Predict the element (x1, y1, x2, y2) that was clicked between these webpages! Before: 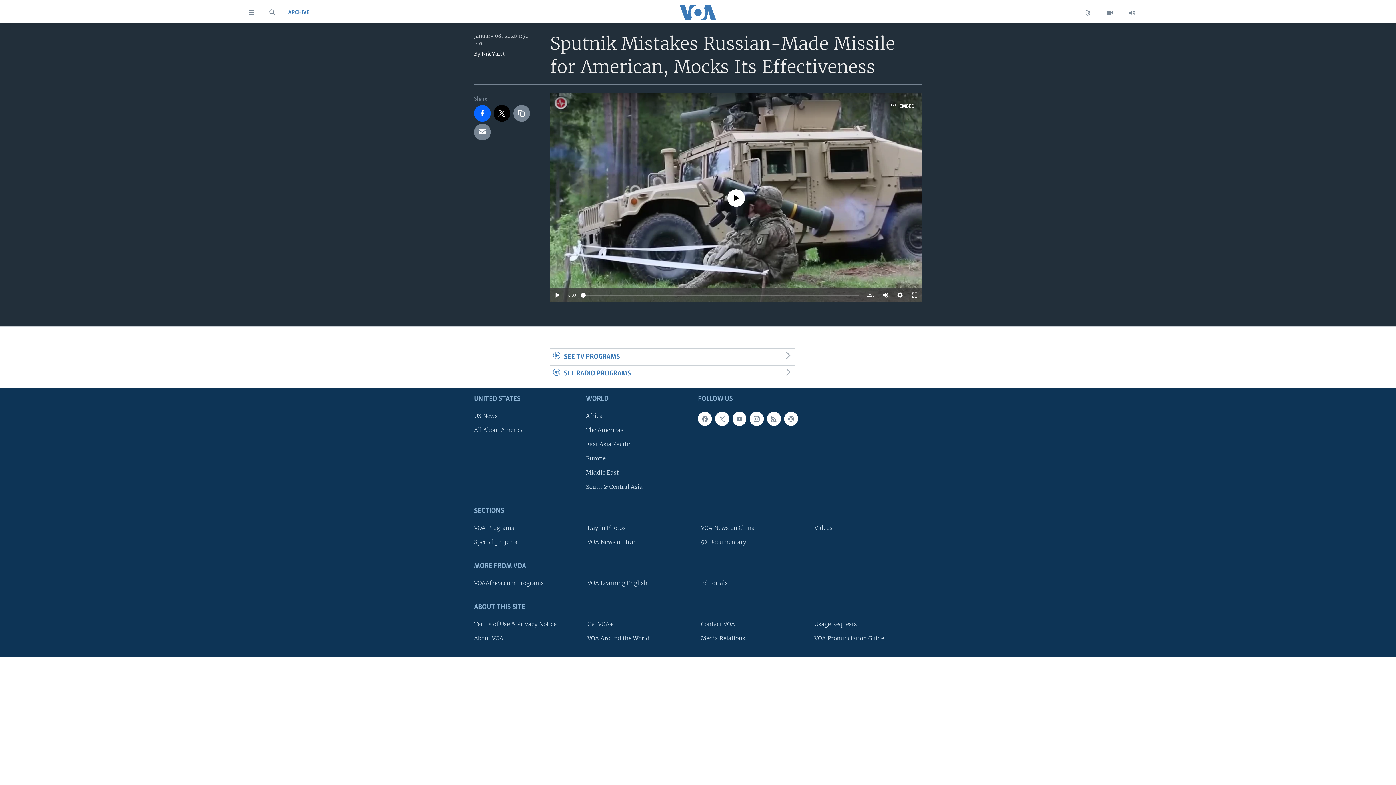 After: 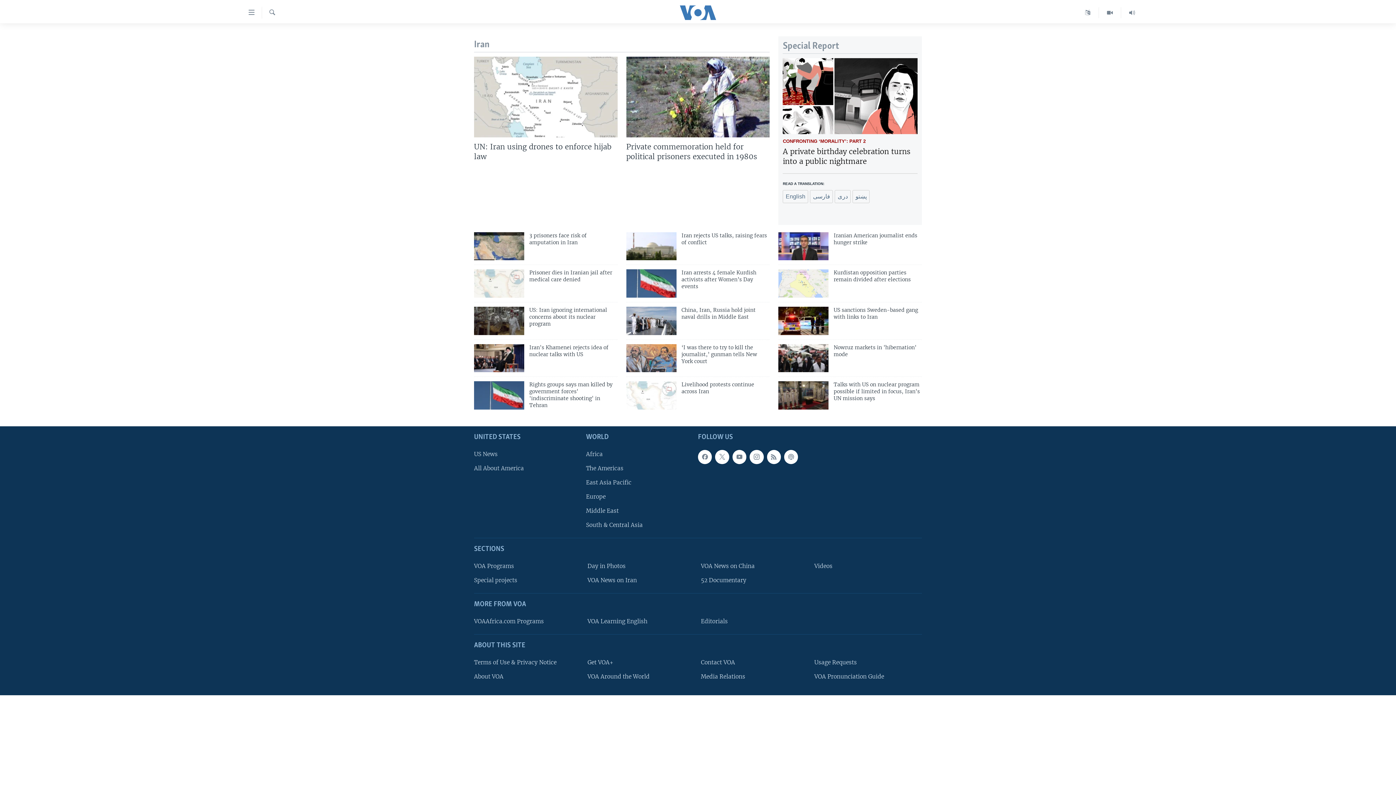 Action: bbox: (587, 538, 690, 546) label: VOA News on Iran